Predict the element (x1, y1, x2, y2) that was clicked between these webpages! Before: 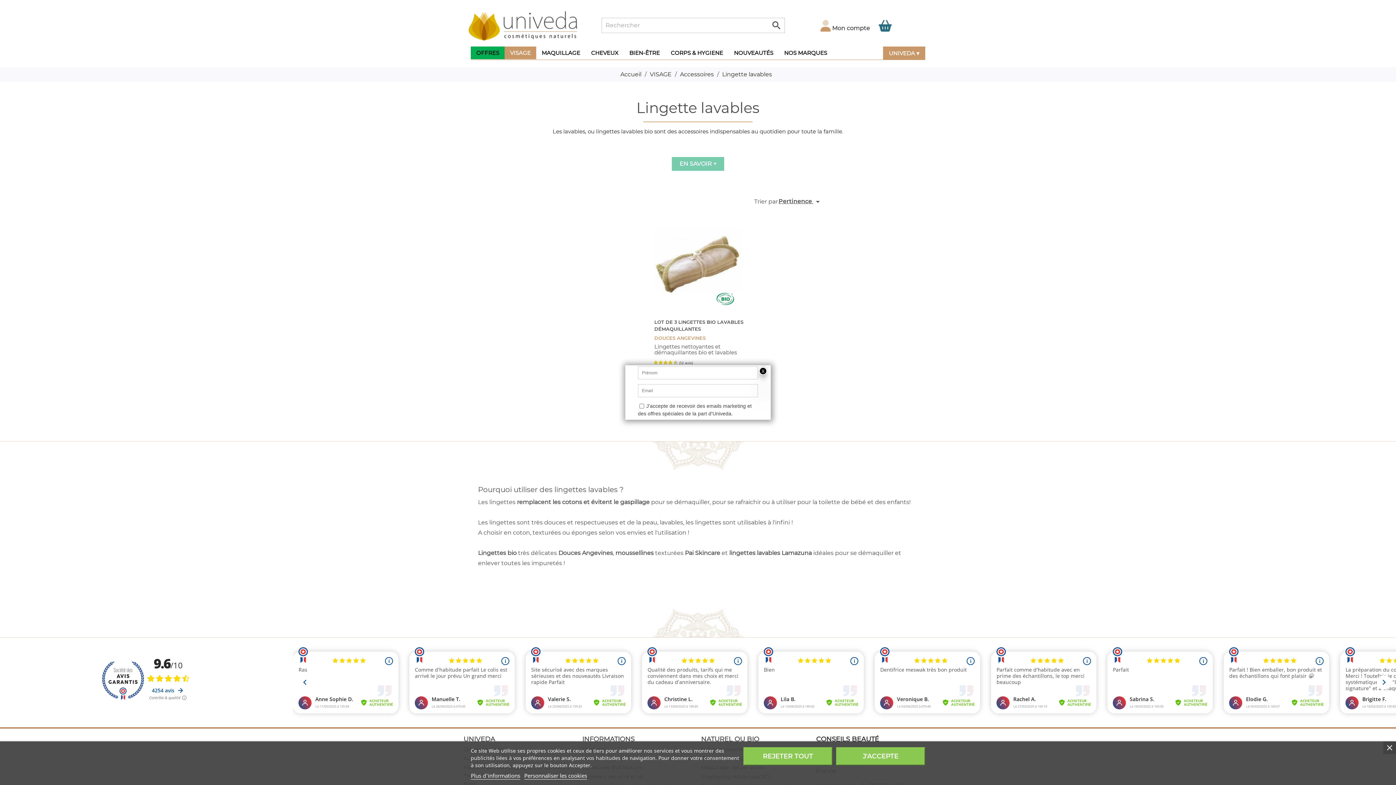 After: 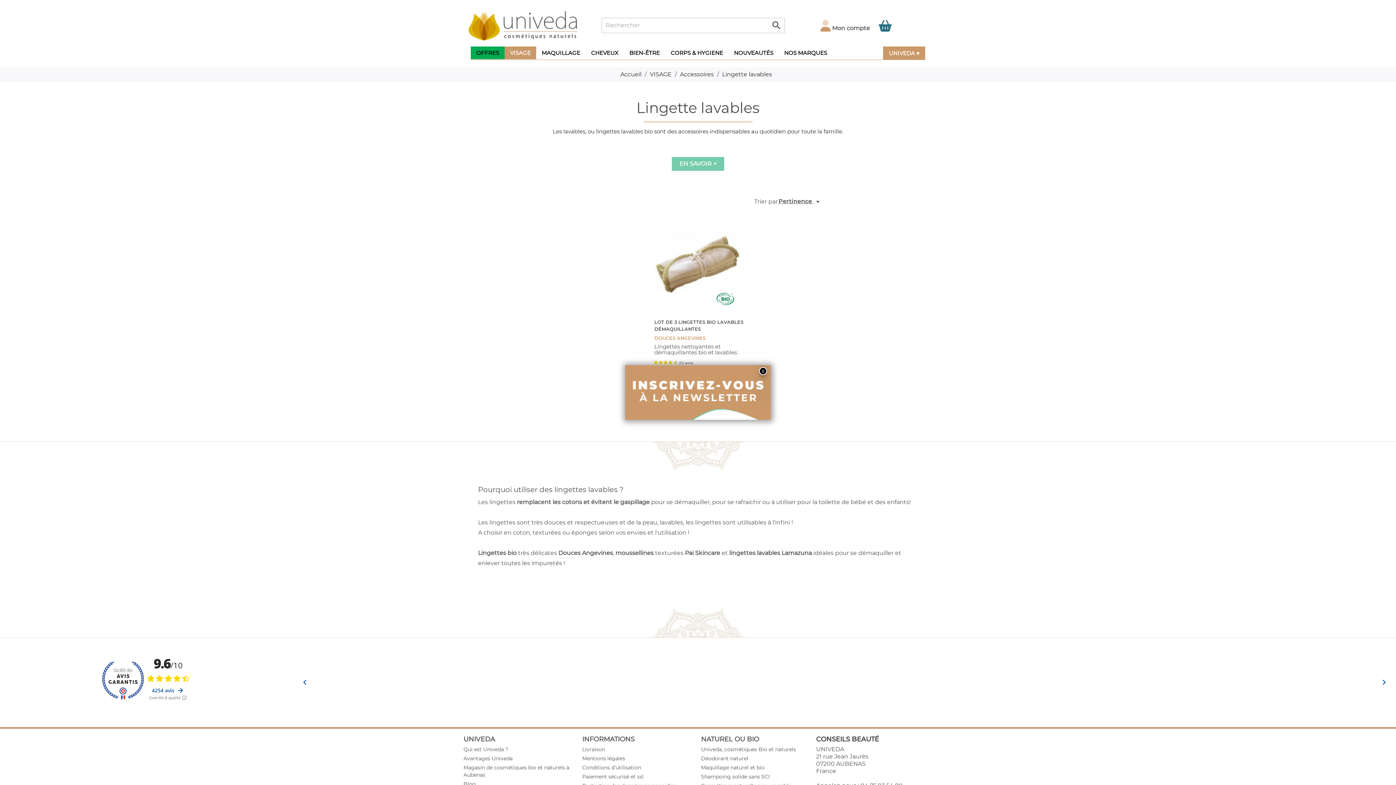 Action: label: J'ACCEPTE bbox: (836, 747, 925, 765)